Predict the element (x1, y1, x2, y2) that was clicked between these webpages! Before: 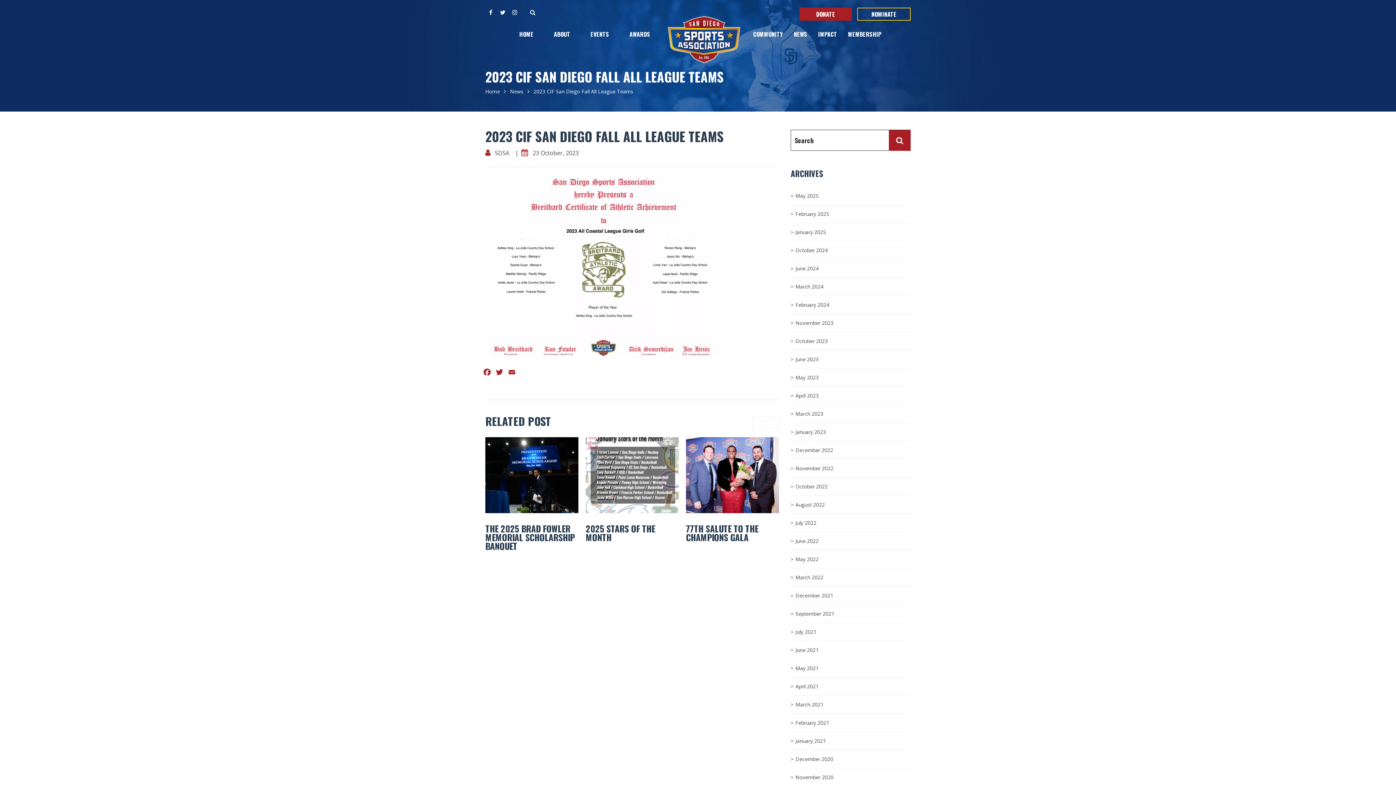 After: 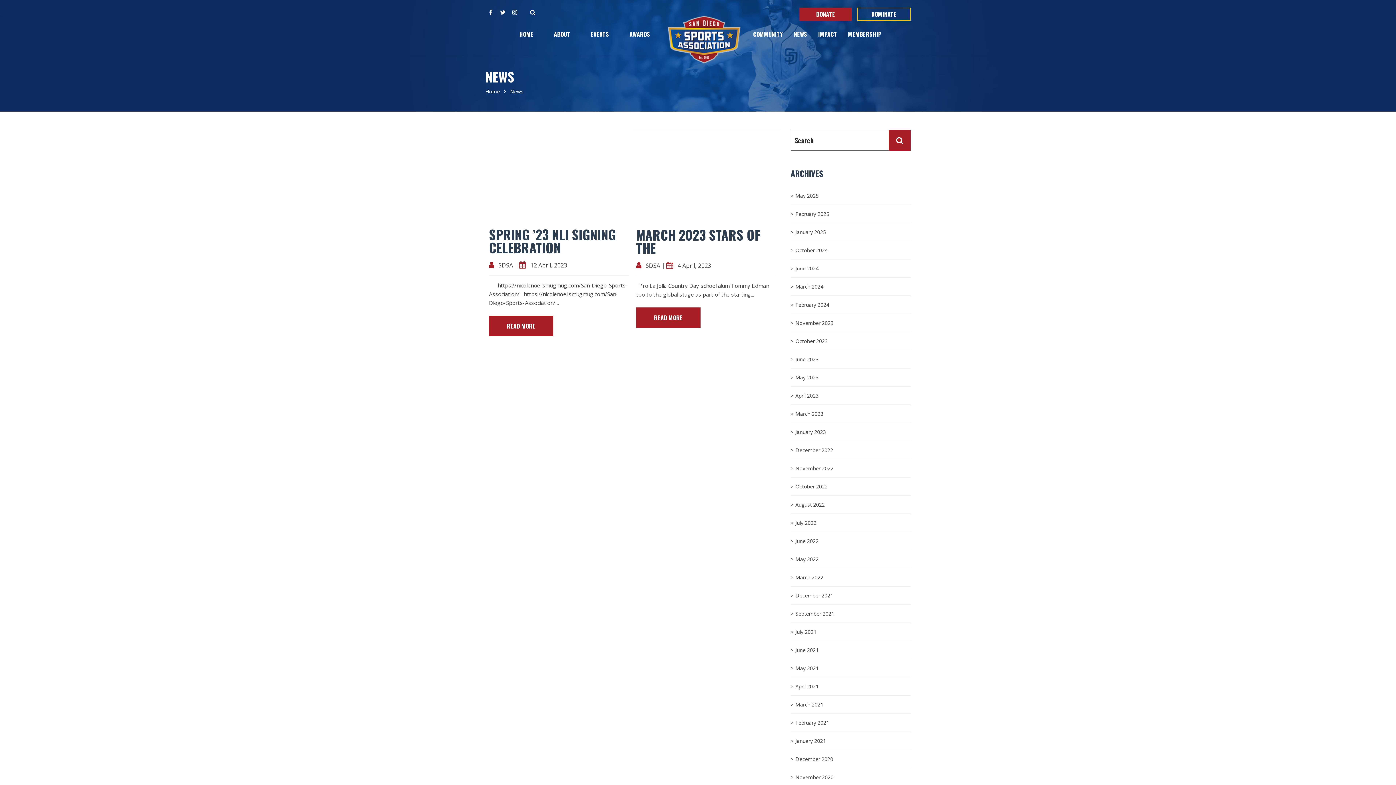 Action: bbox: (795, 392, 818, 399) label: April 2023